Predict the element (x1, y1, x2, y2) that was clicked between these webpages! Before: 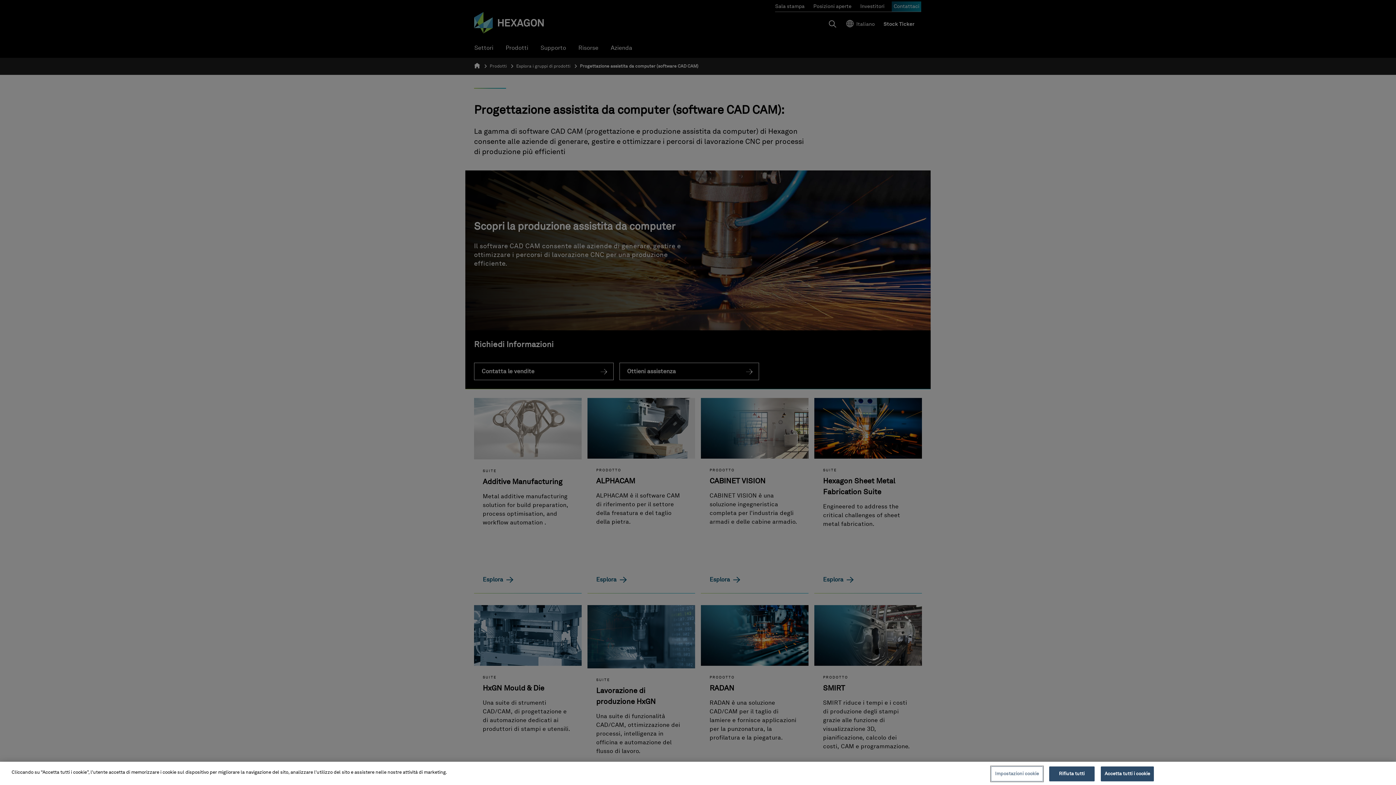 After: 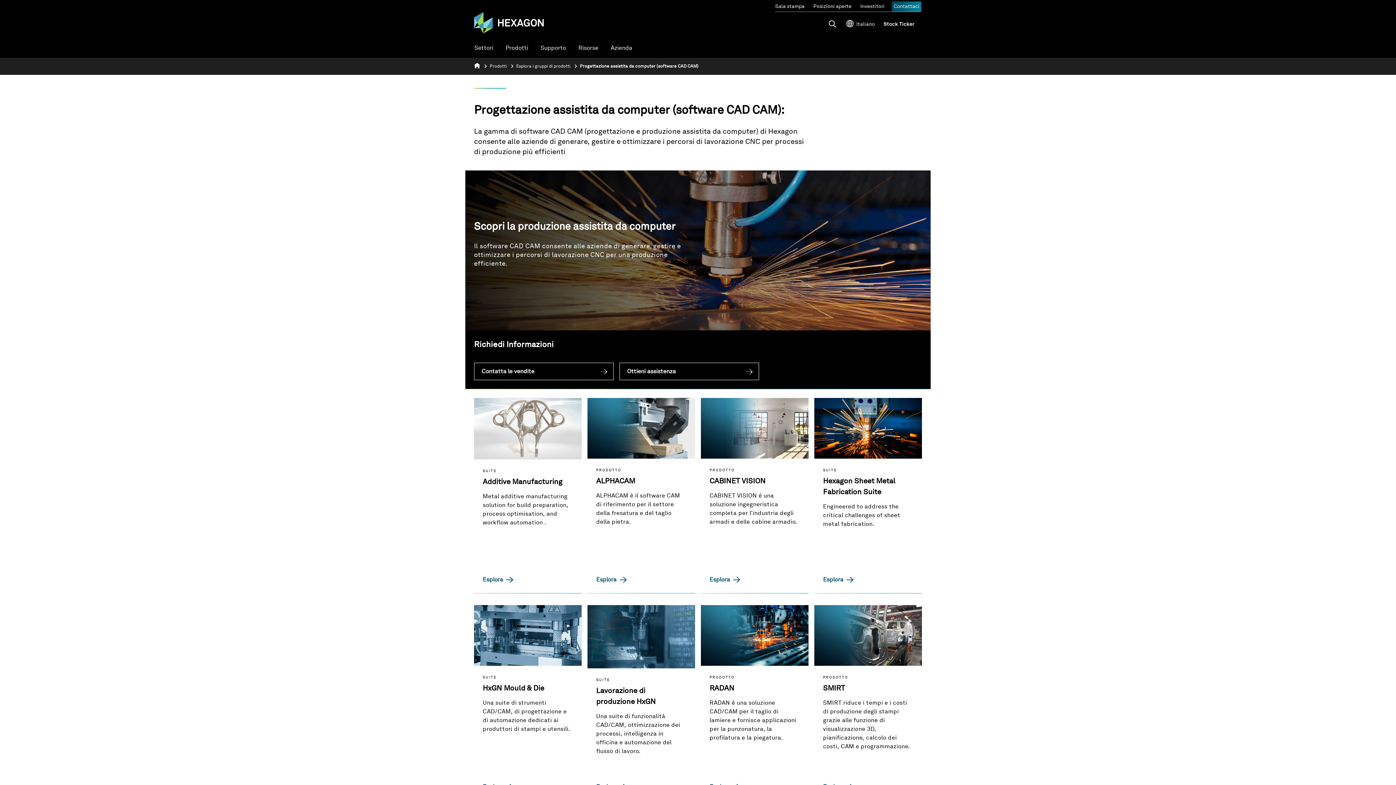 Action: bbox: (1100, 766, 1154, 781) label: Accetta tutti i cookie